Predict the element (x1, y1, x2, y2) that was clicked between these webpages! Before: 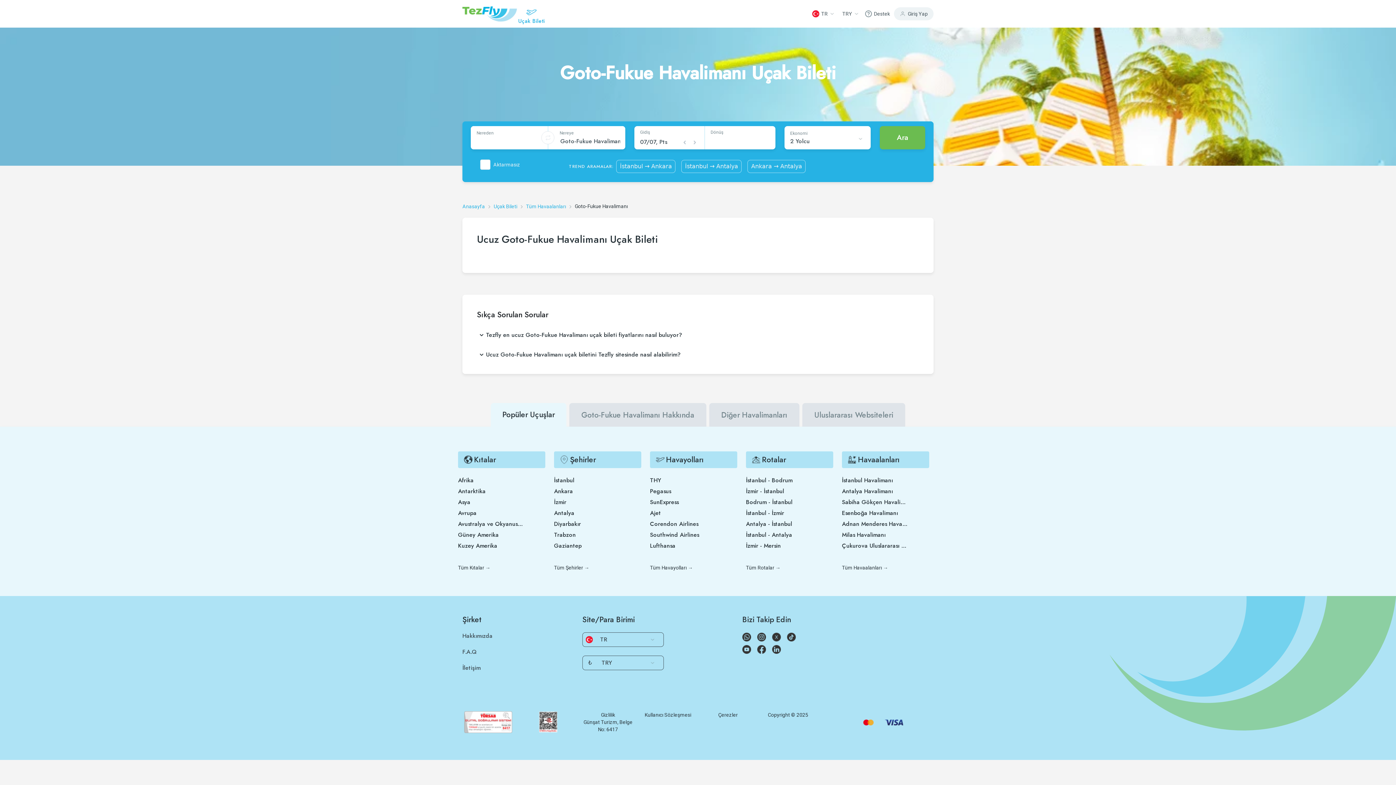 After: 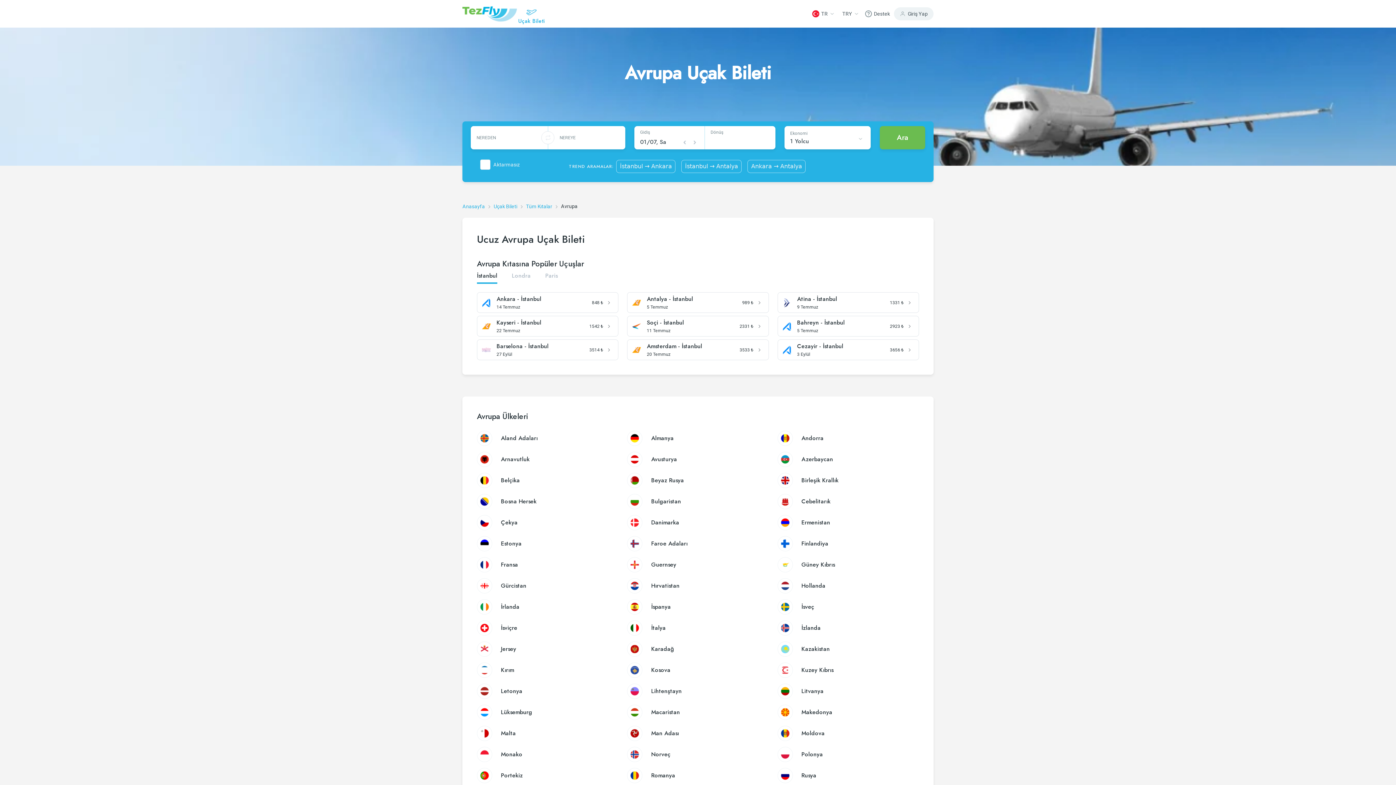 Action: bbox: (458, 509, 523, 517) label: Avrupa